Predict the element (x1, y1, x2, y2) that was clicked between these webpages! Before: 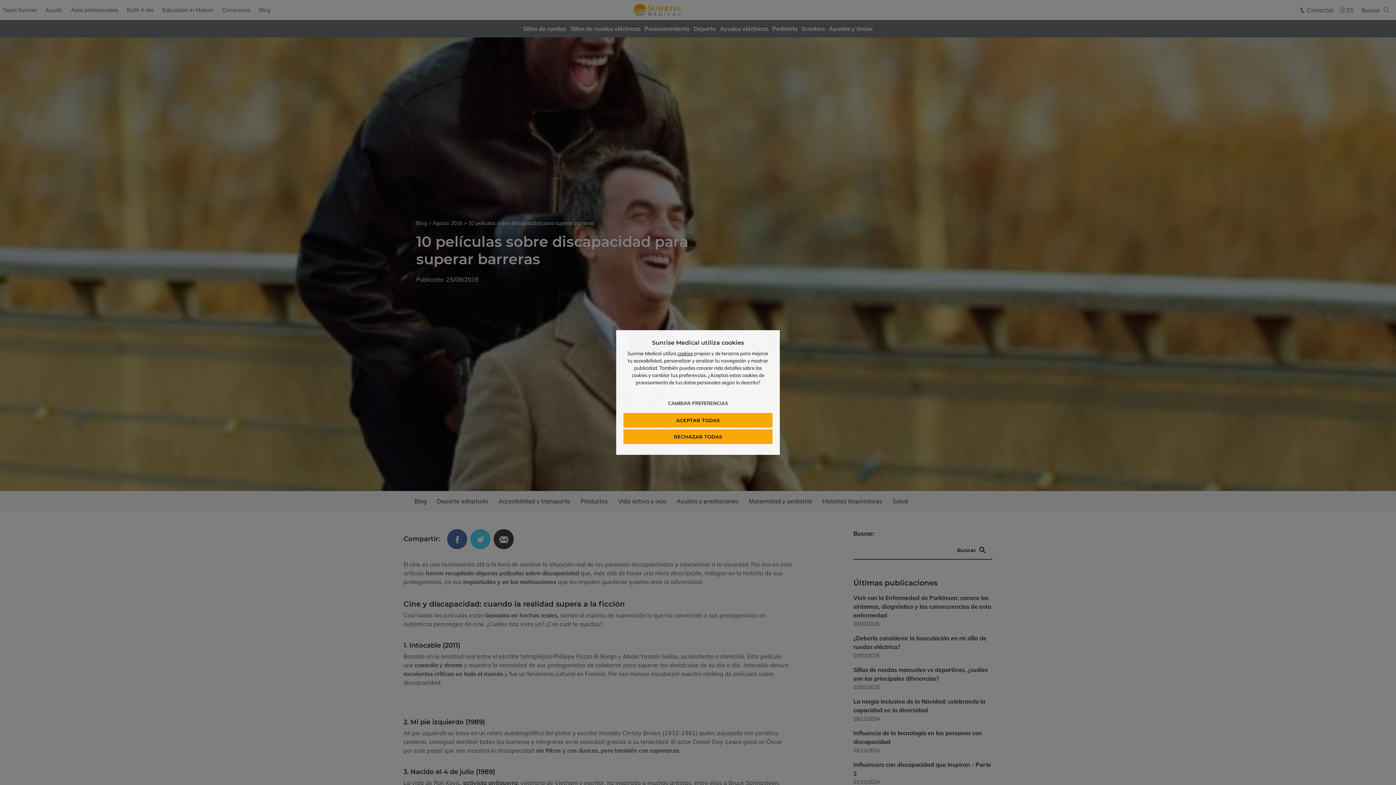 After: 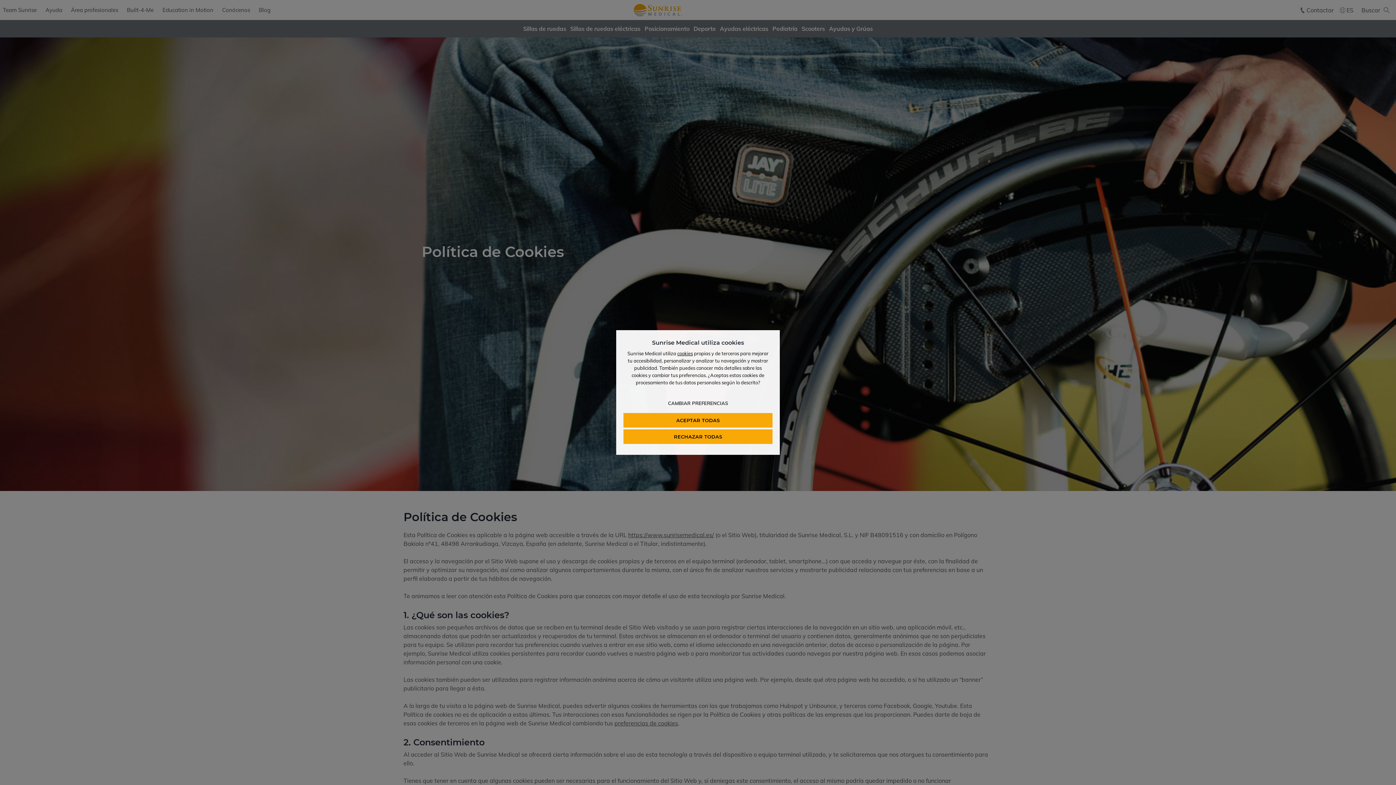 Action: label: cookies bbox: (677, 350, 693, 356)